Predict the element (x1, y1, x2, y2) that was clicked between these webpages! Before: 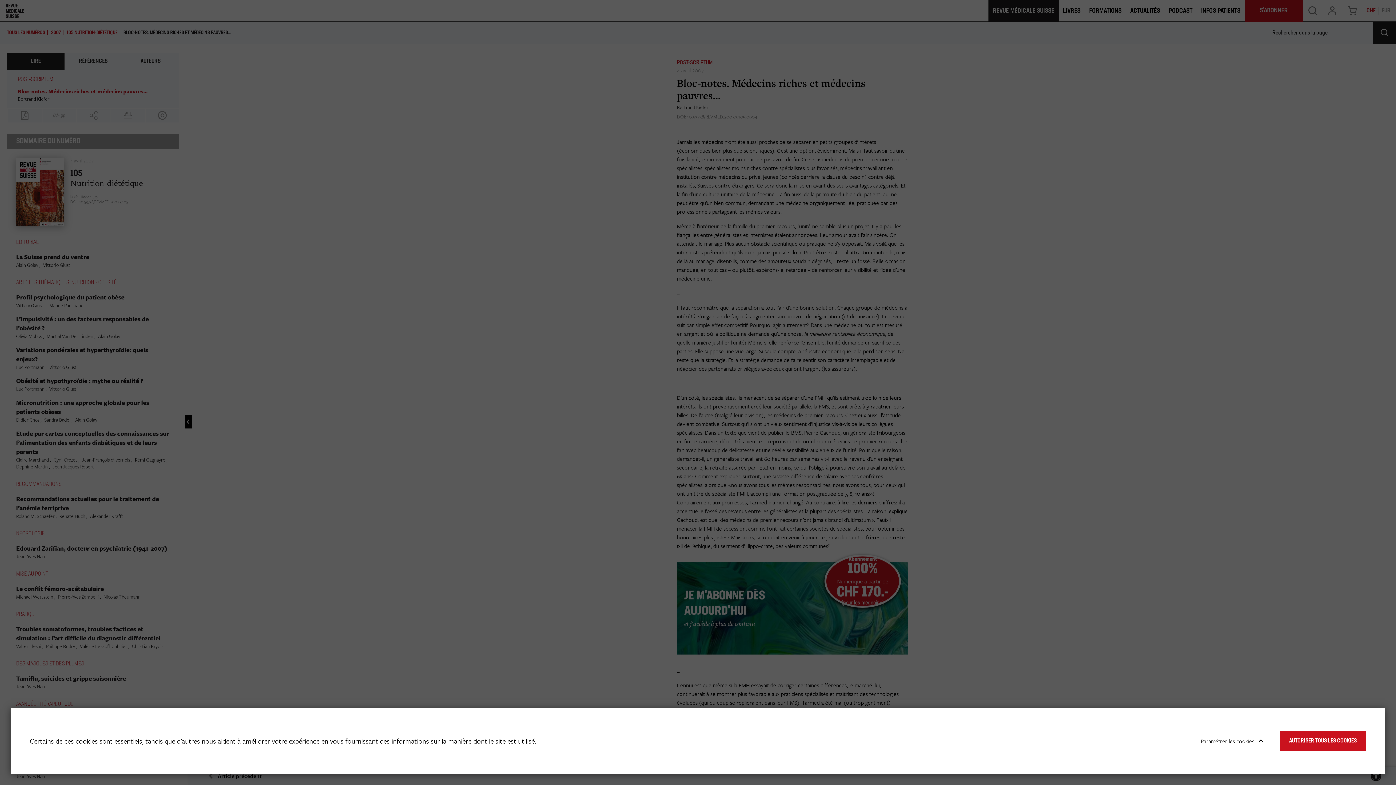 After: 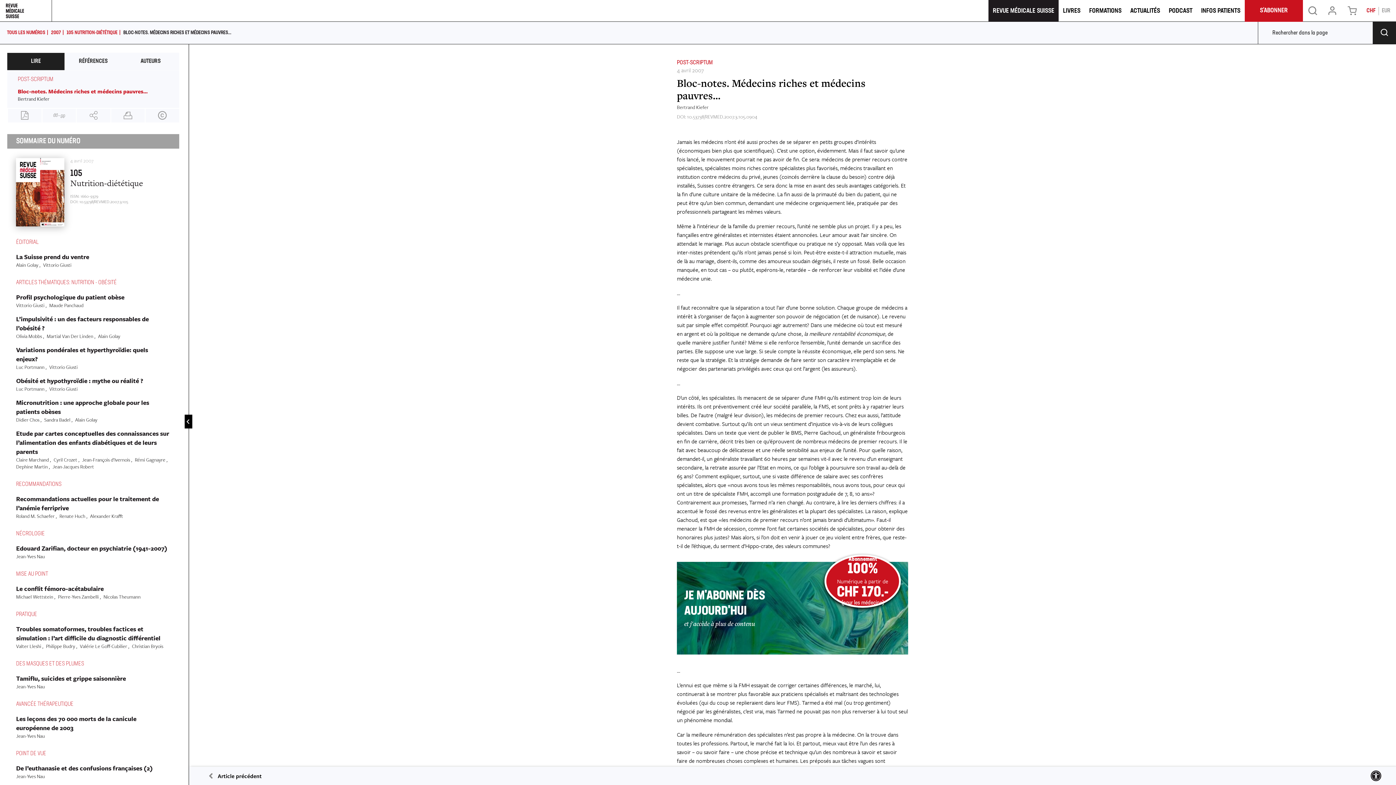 Action: label: AUTORISER TOUS LES COOKIES bbox: (1280, 731, 1366, 751)